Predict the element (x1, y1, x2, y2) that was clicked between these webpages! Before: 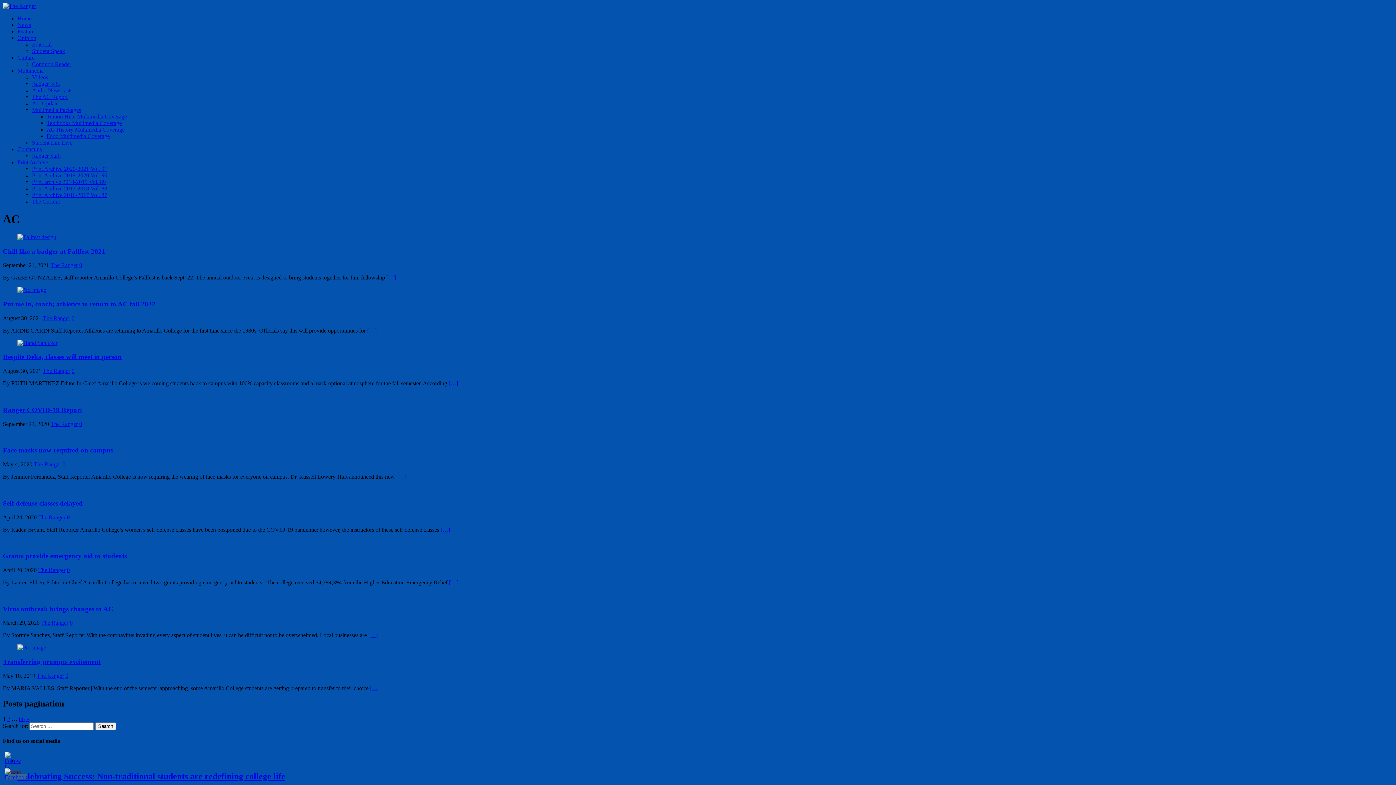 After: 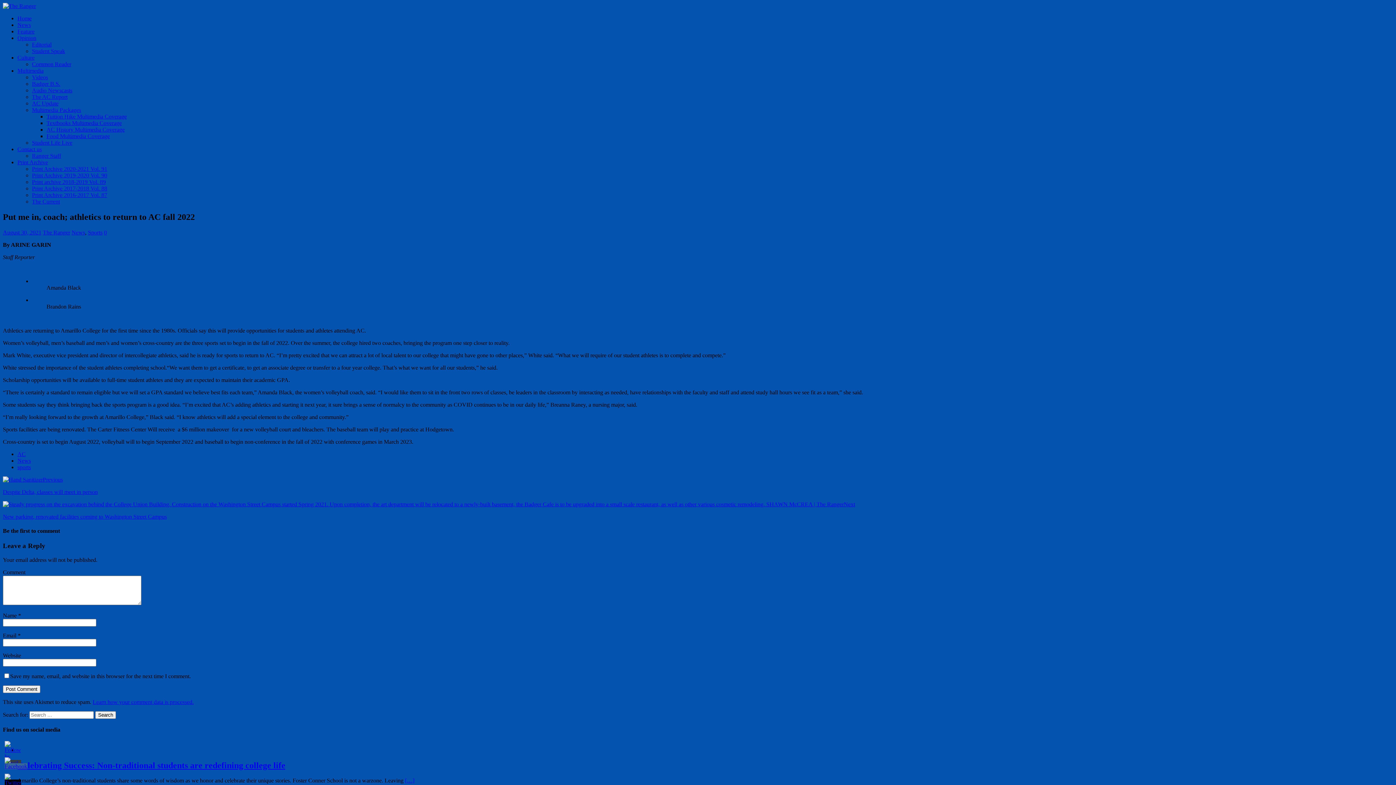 Action: bbox: (2, 300, 155, 308) label: Put me in, coach; athletics to return to AC fall 2022